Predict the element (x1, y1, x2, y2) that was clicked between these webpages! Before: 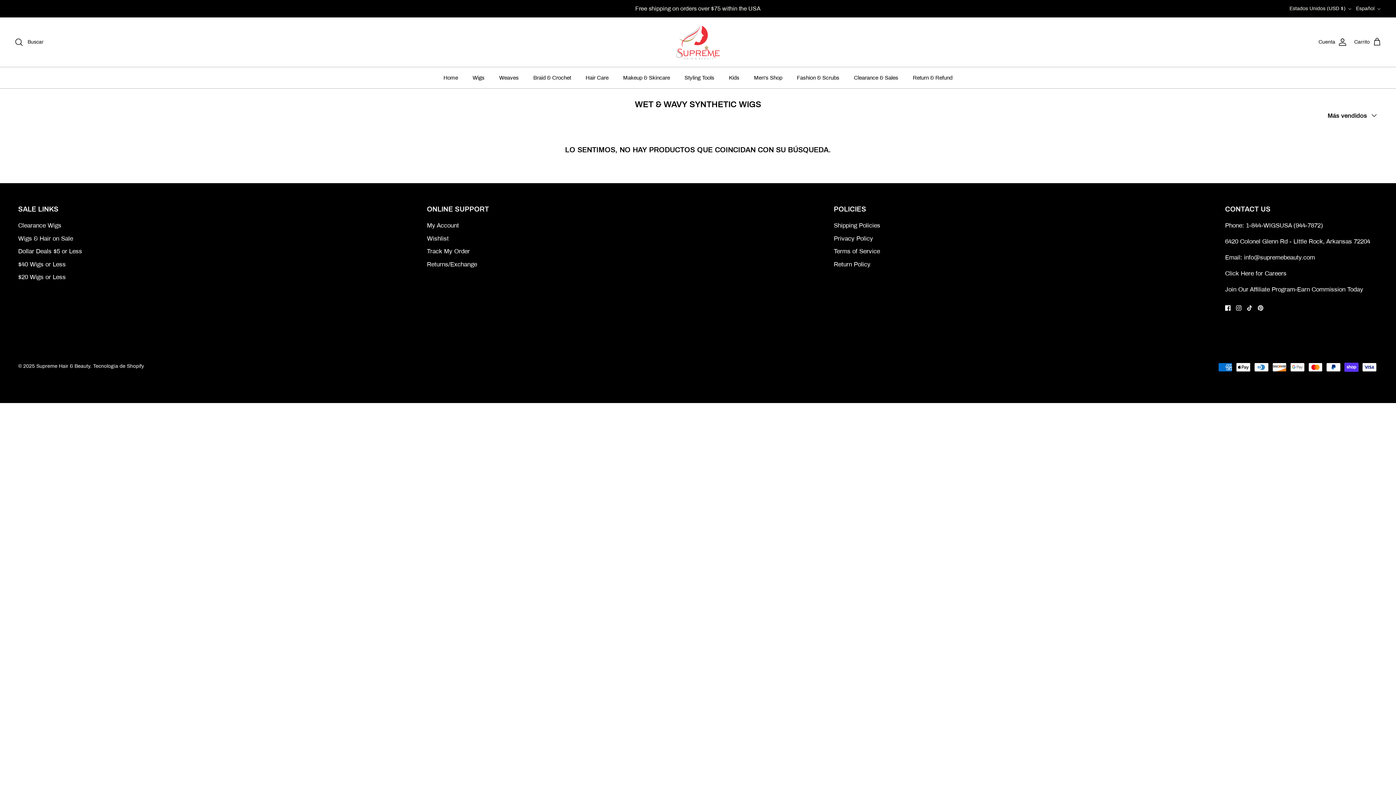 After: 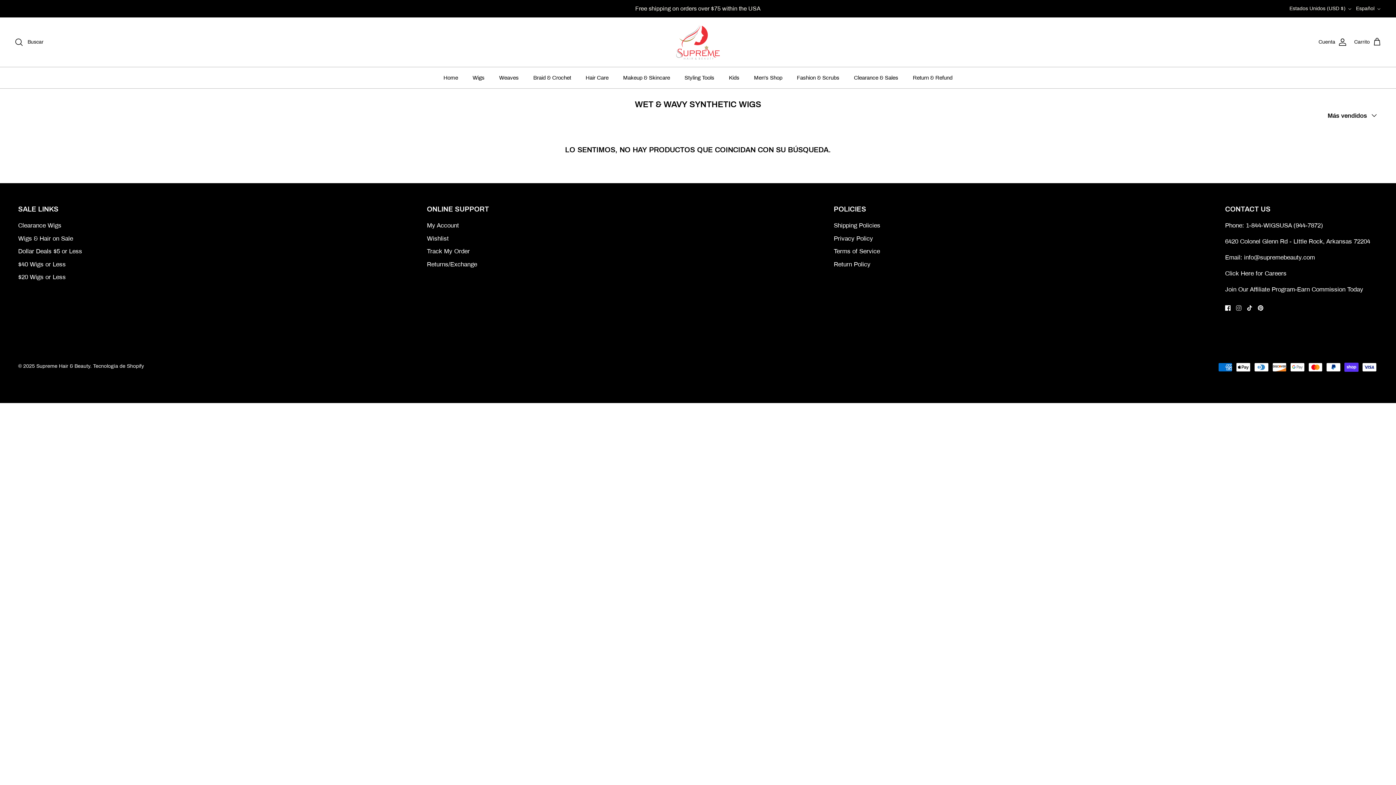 Action: bbox: (1236, 305, 1241, 311) label: Instagram